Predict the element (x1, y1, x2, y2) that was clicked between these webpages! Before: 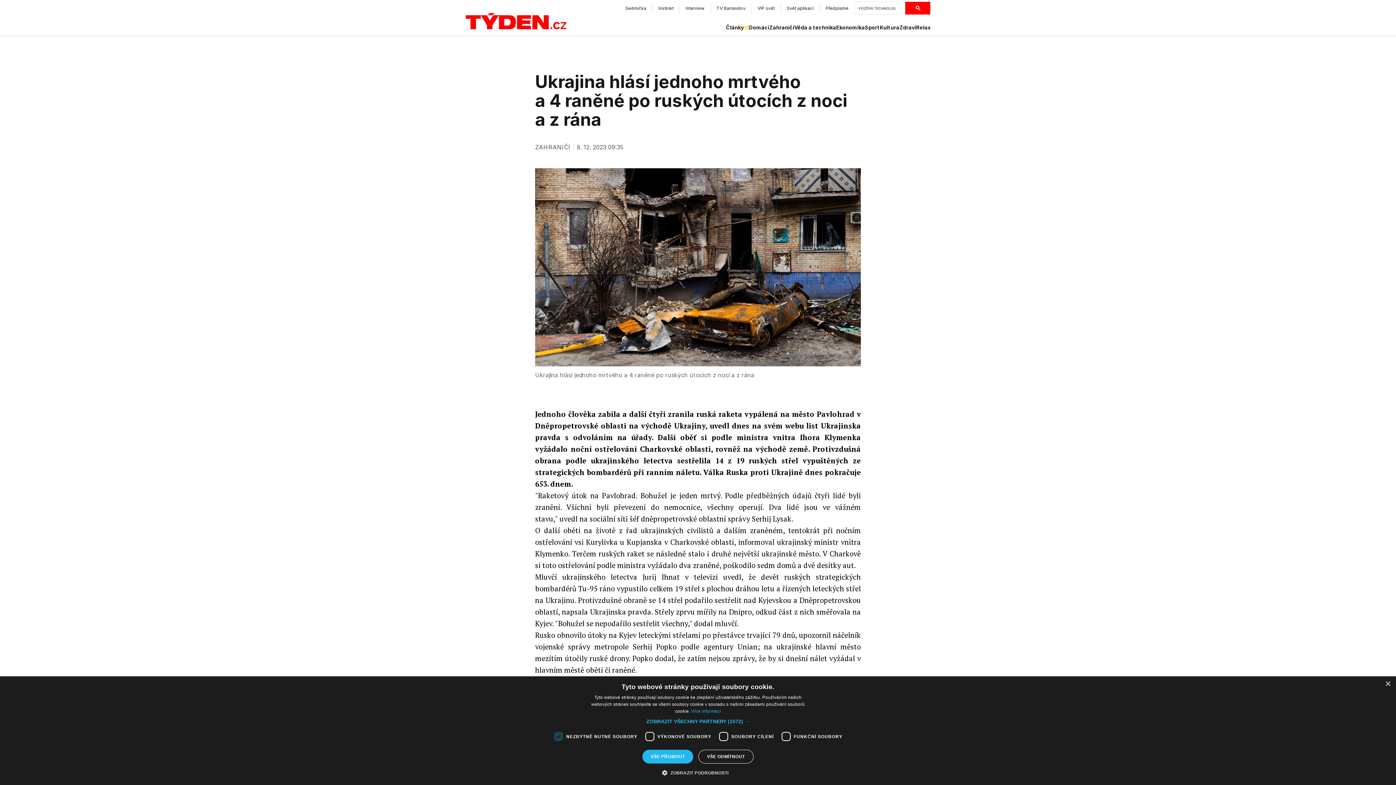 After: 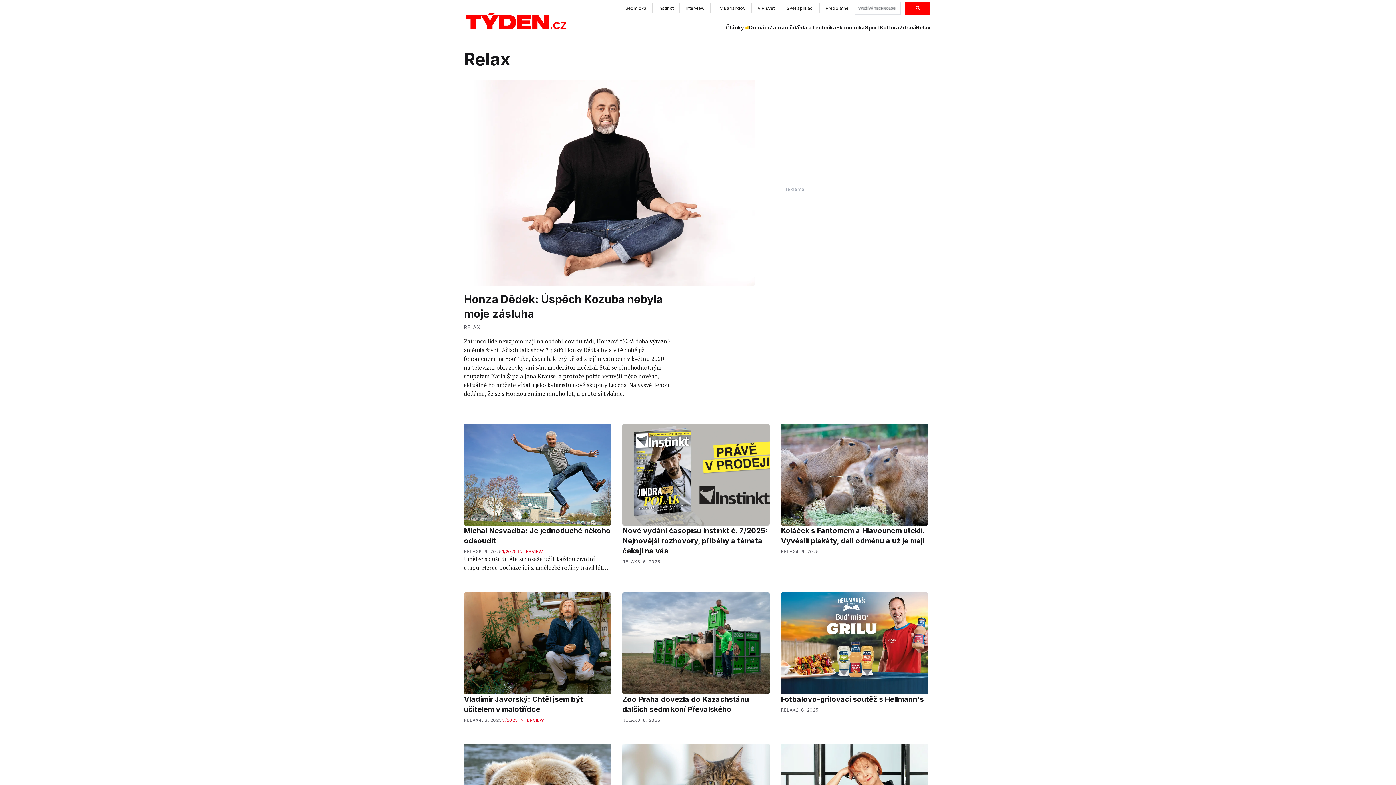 Action: bbox: (916, 24, 930, 31) label: Relax